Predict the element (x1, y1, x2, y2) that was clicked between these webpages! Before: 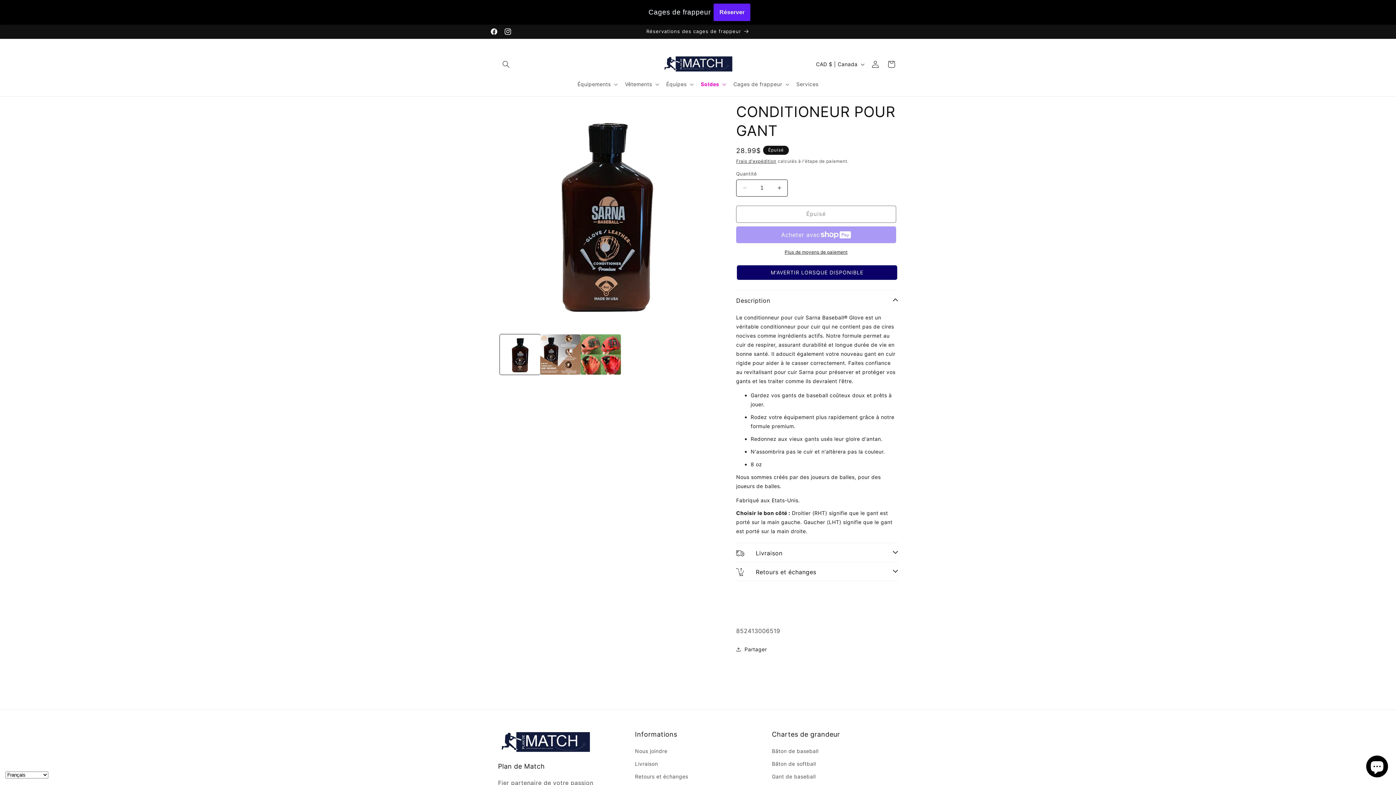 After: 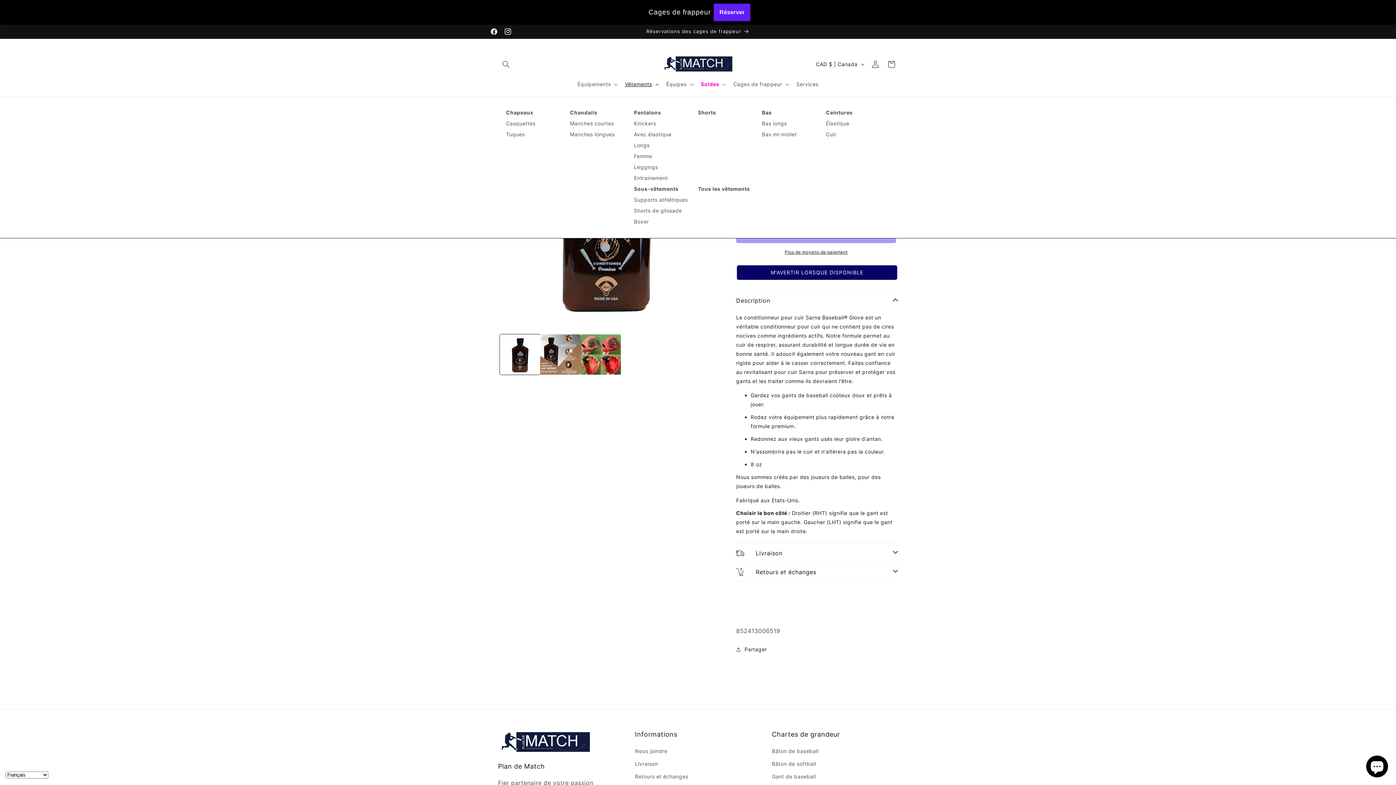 Action: label: Vêtements bbox: (620, 76, 662, 91)